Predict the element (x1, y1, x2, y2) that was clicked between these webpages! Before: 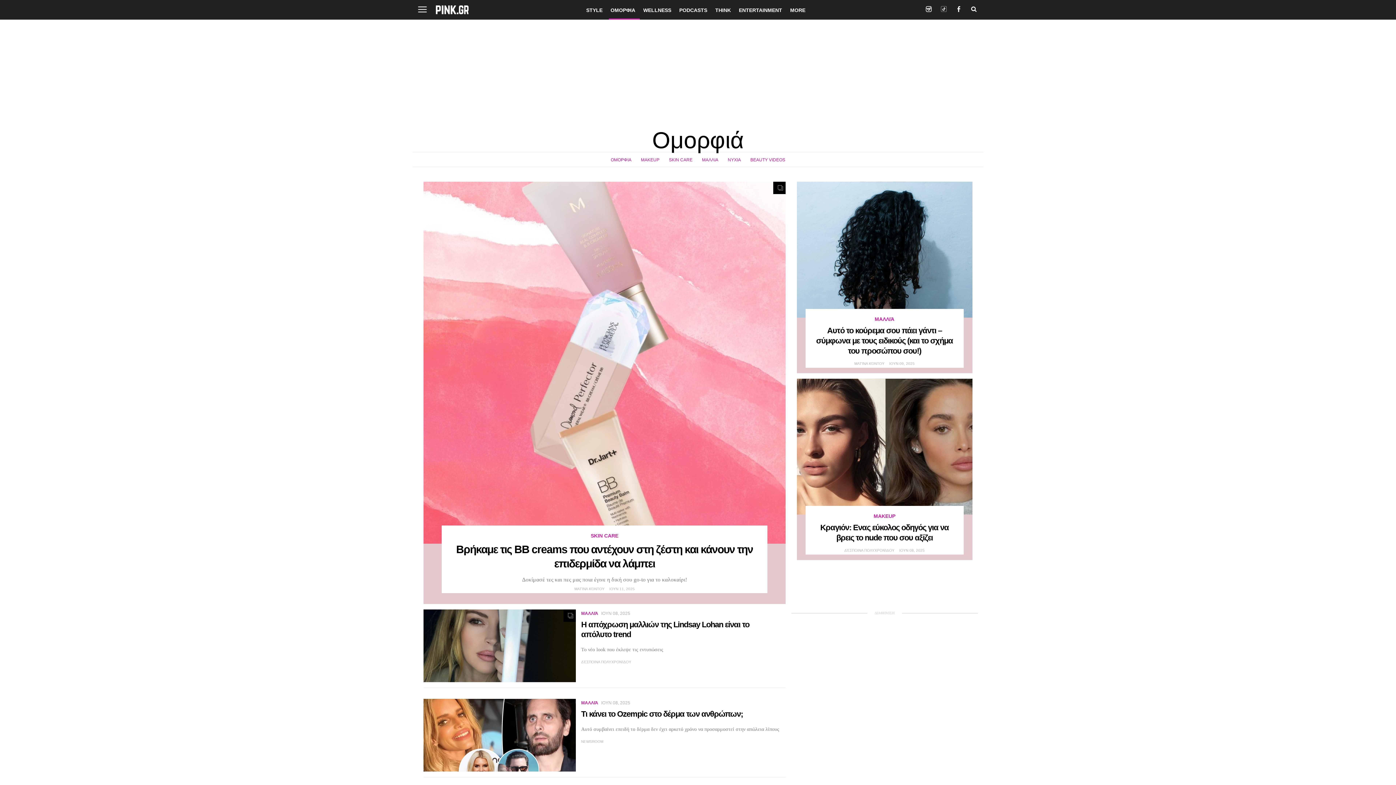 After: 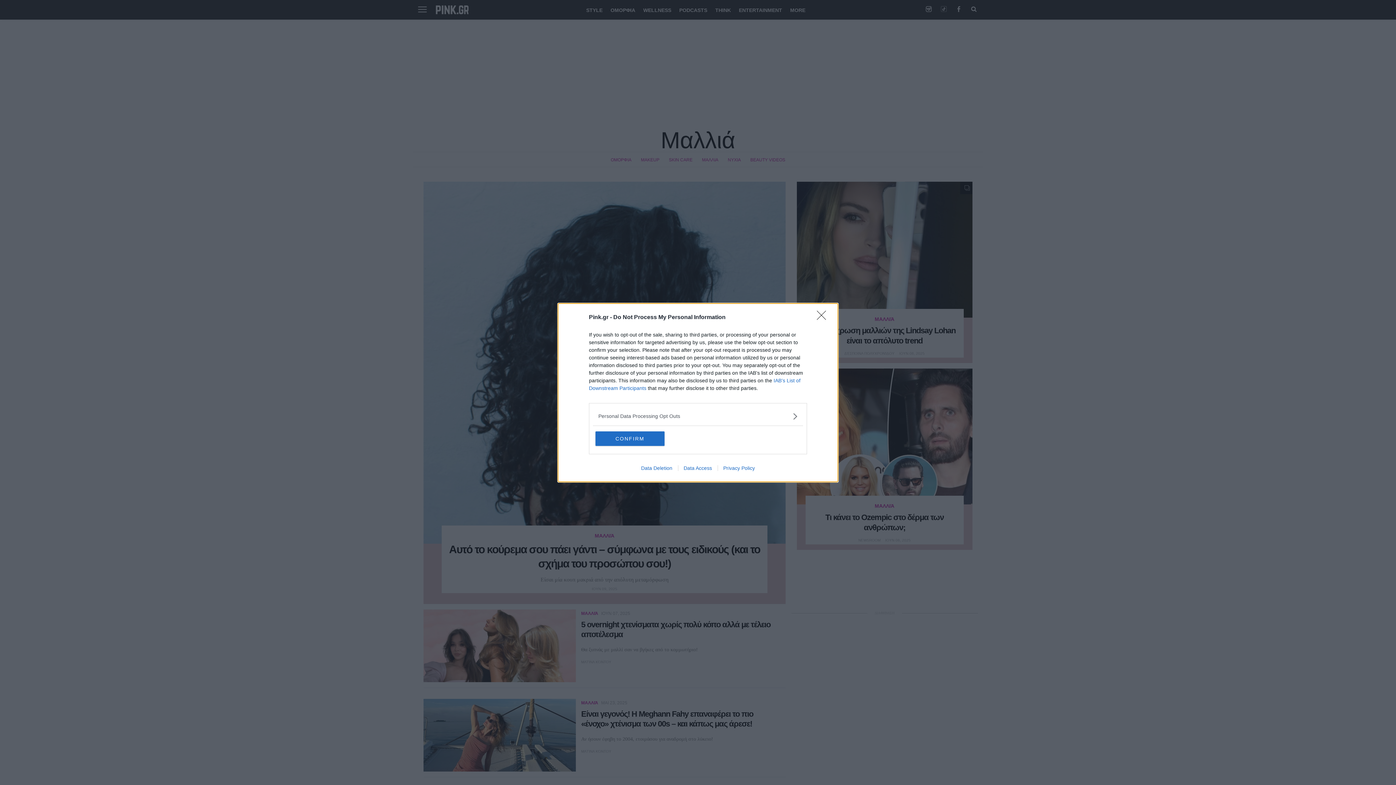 Action: label: ΜΑΛΛΙΑ bbox: (699, 156, 721, 163)